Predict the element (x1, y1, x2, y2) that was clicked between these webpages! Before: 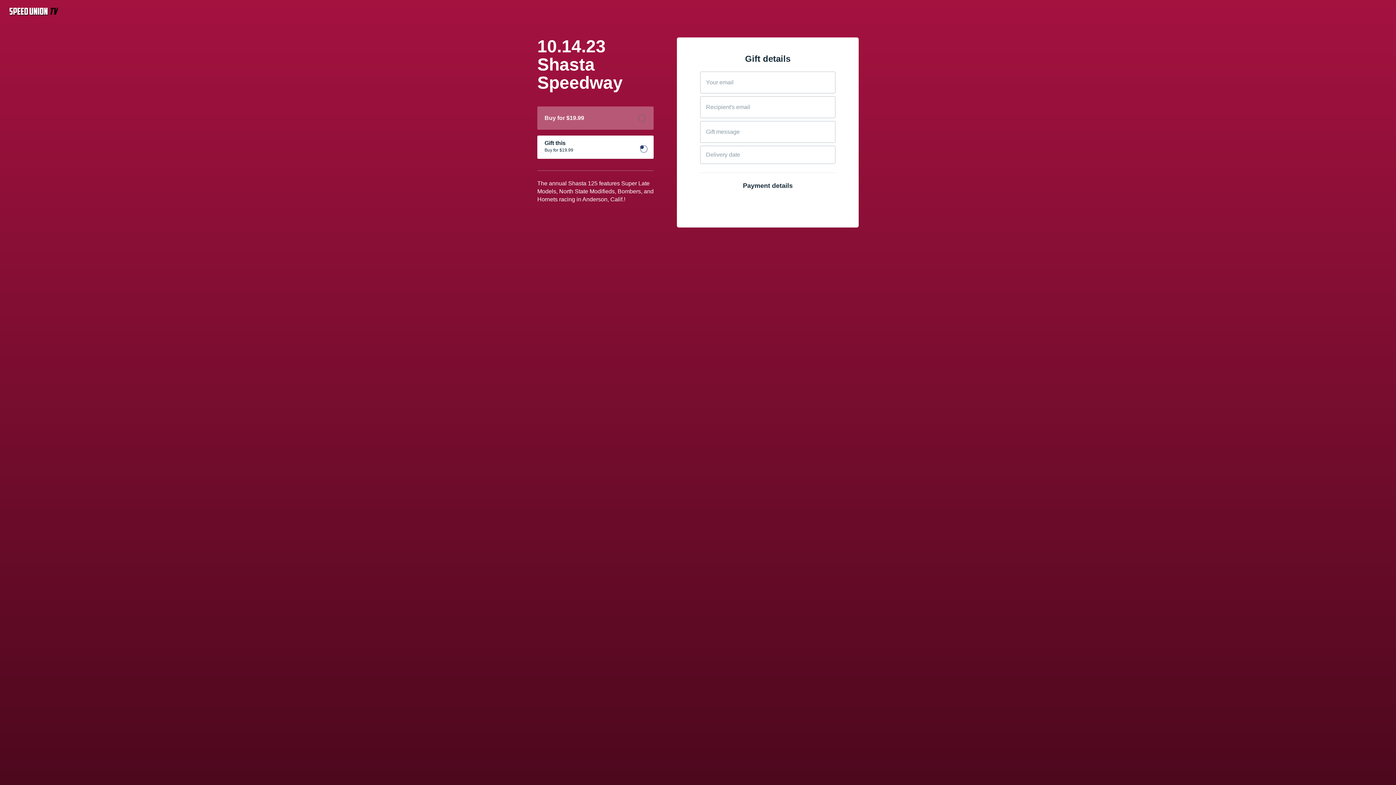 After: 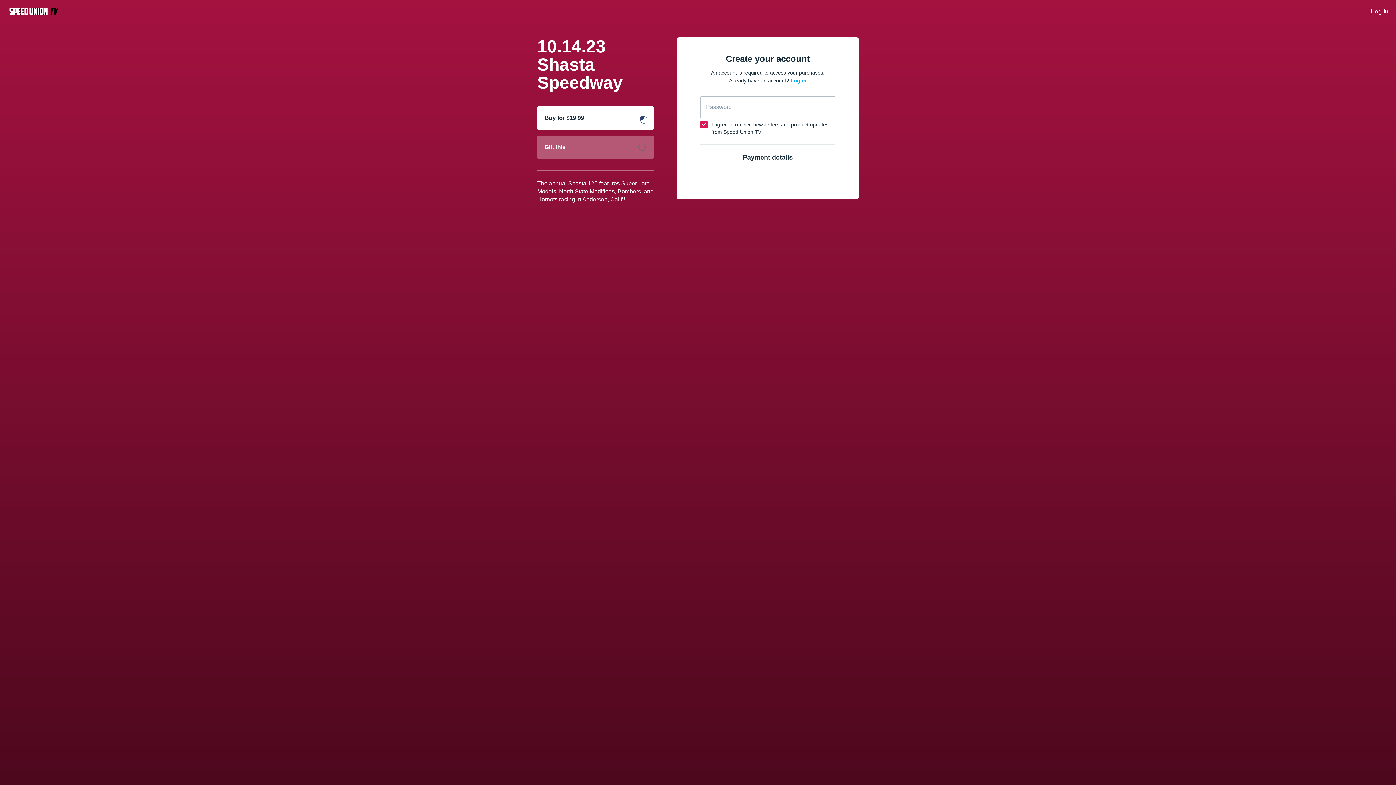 Action: label: Buy for $19.99 bbox: (537, 106, 653, 129)